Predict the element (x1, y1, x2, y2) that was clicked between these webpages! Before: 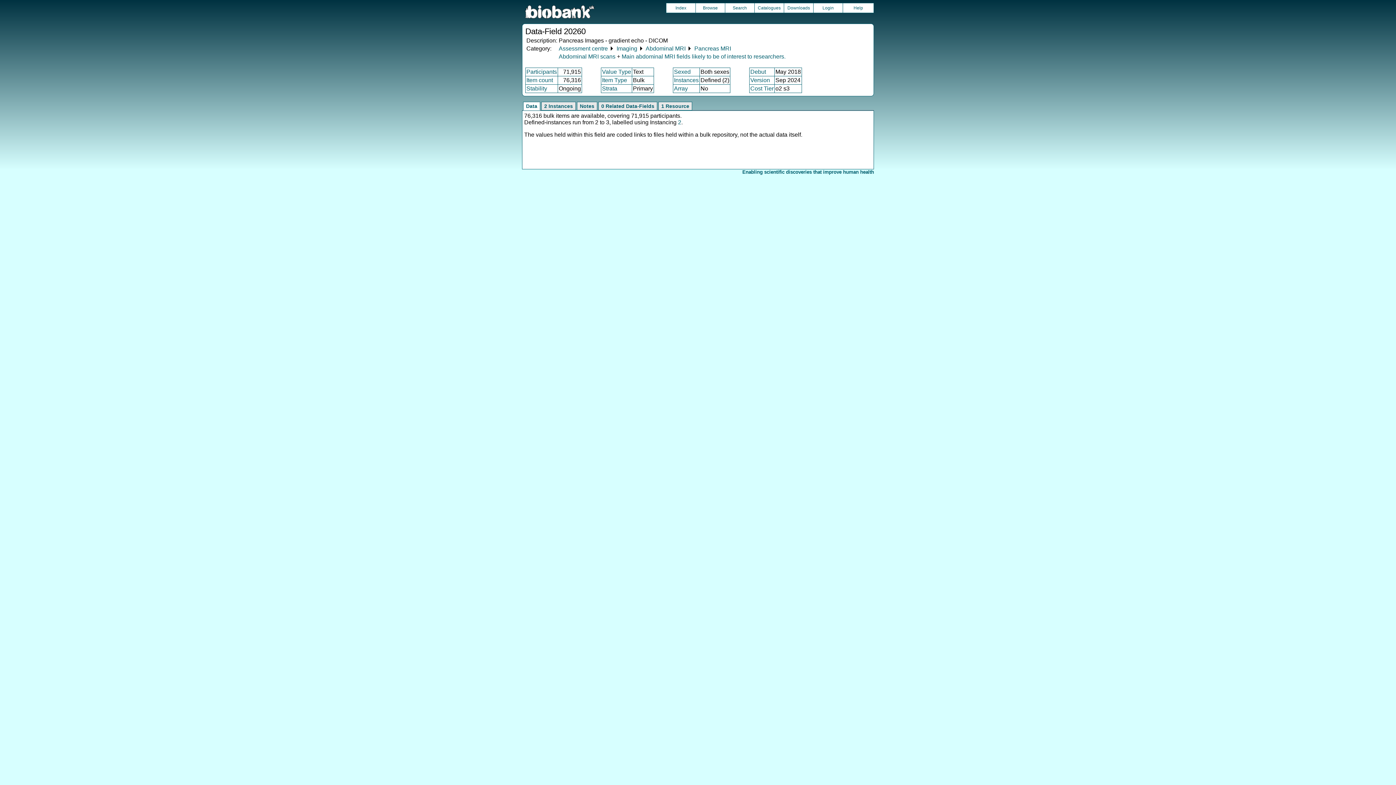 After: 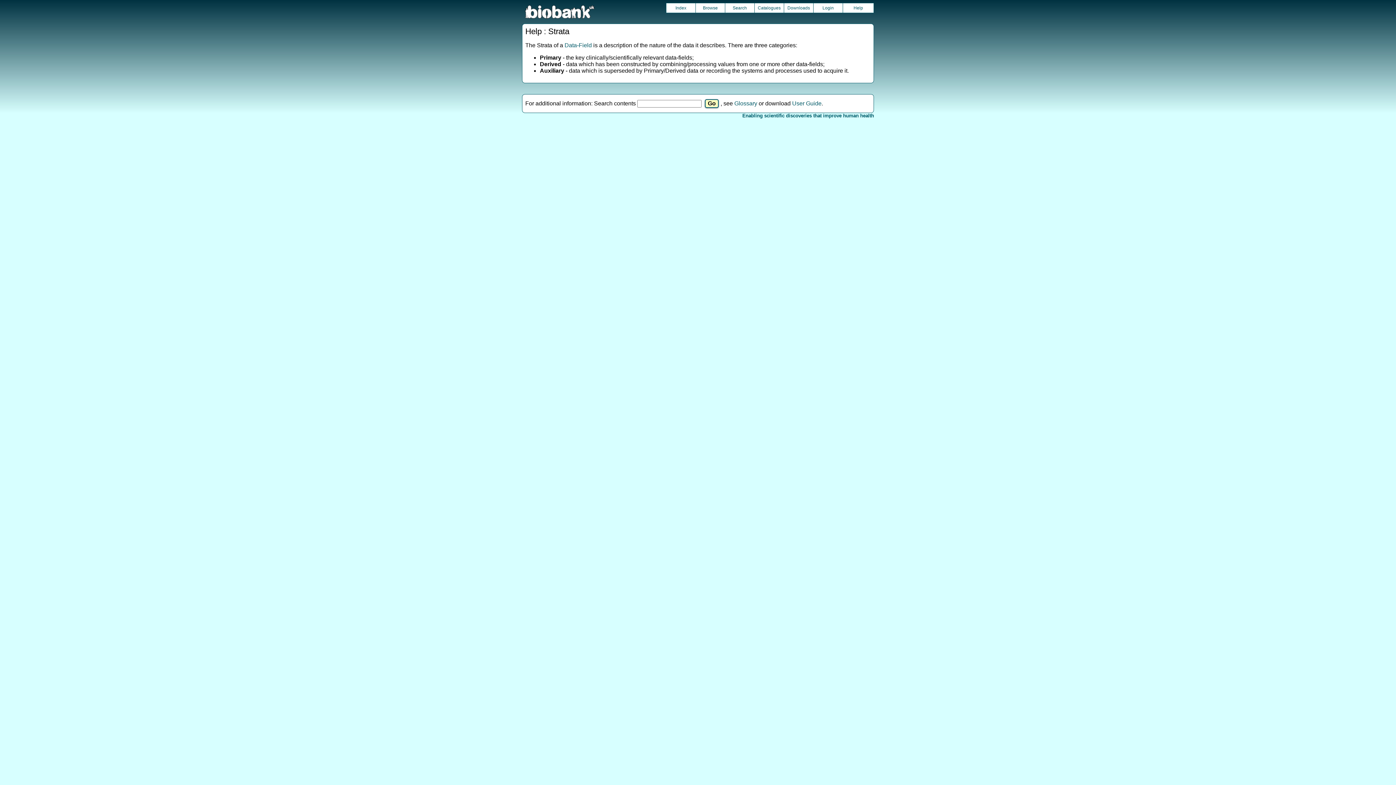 Action: label: Strata bbox: (602, 85, 617, 91)